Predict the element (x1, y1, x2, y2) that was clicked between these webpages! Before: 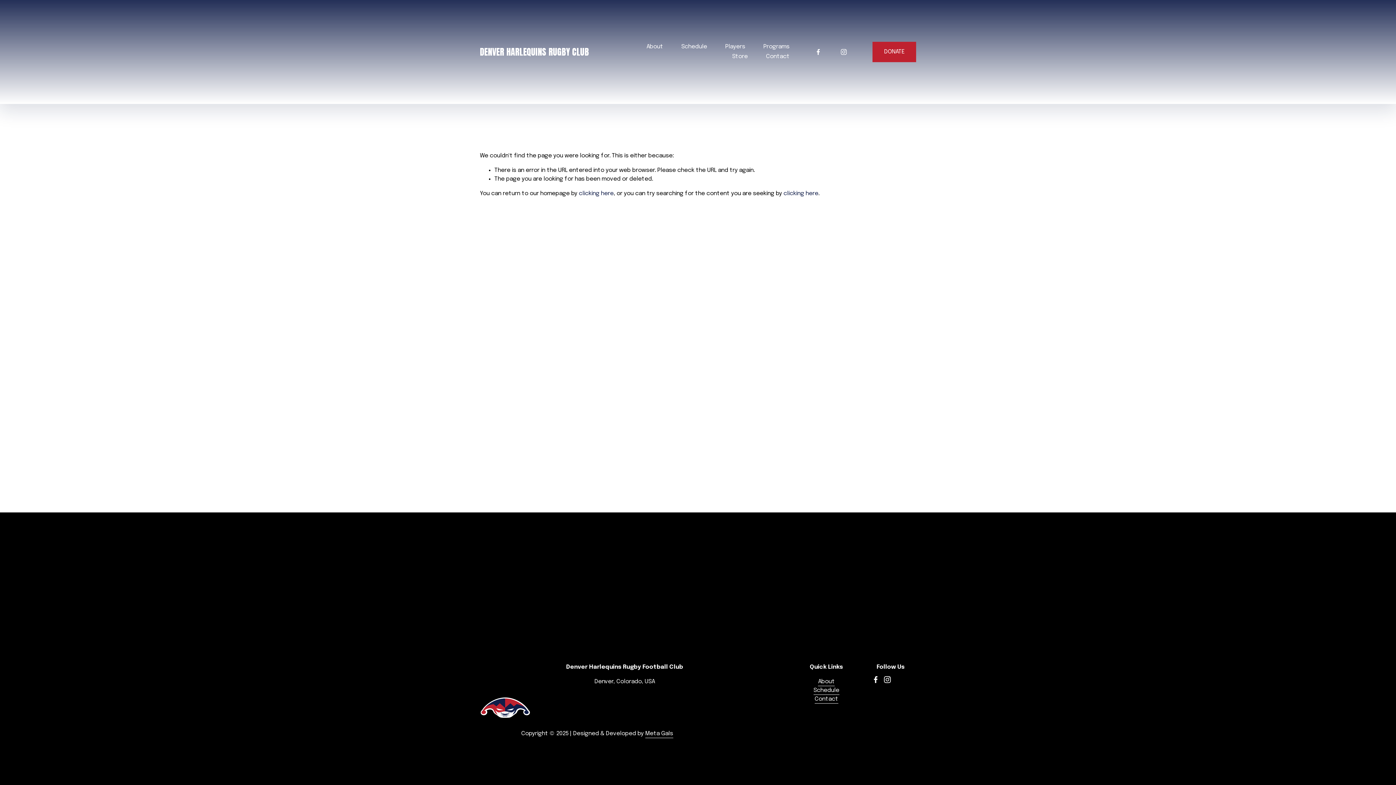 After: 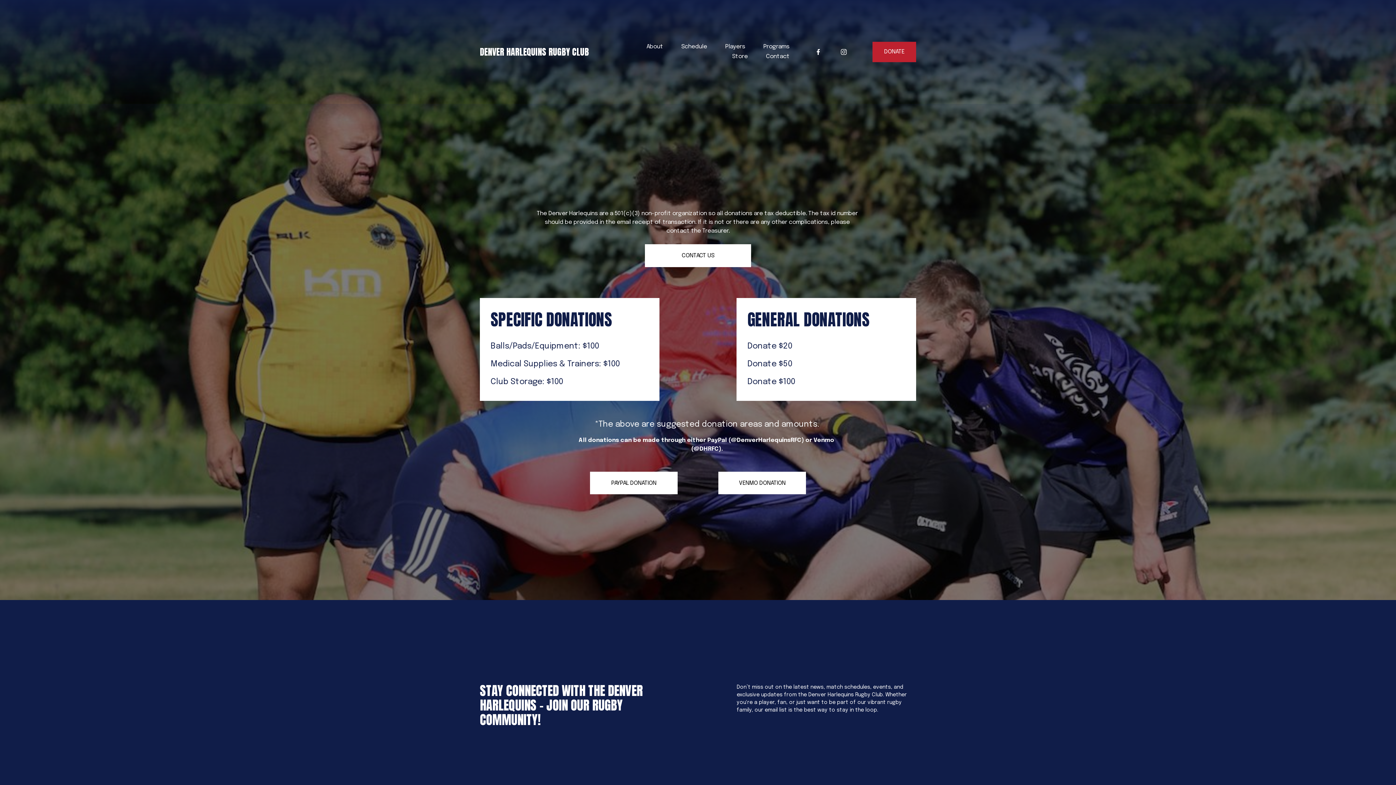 Action: bbox: (872, 41, 916, 62) label: DONATE